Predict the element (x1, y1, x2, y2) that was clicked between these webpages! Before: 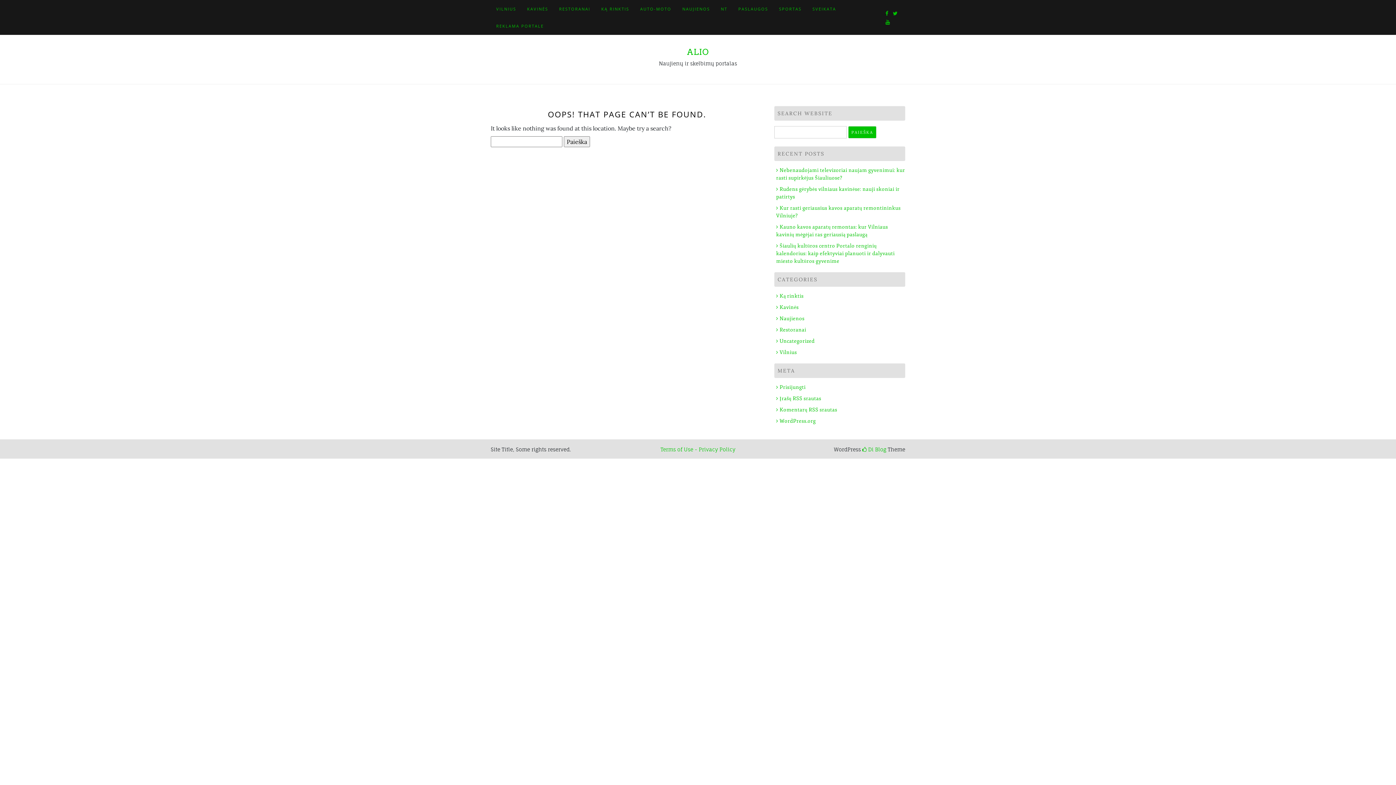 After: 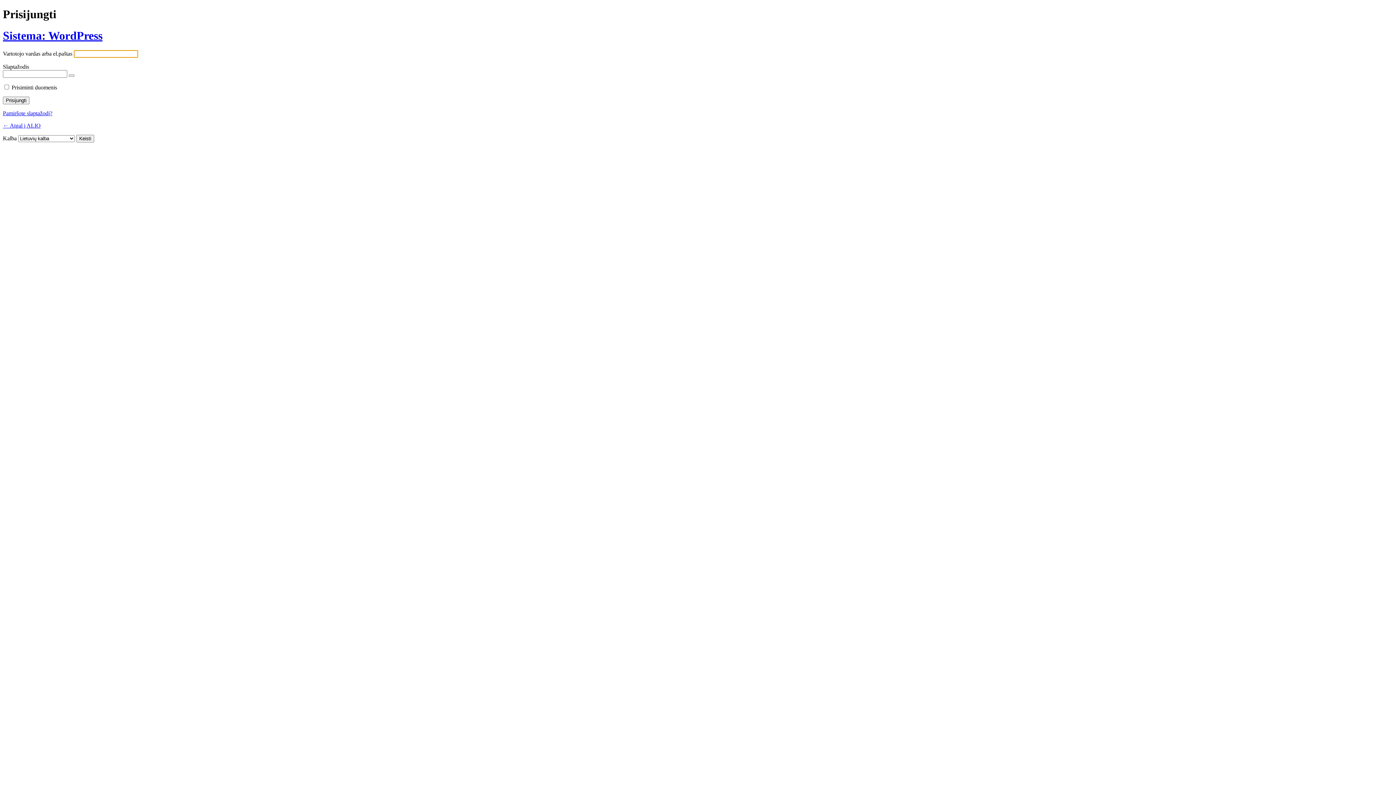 Action: bbox: (776, 384, 805, 390) label: Prisijungti